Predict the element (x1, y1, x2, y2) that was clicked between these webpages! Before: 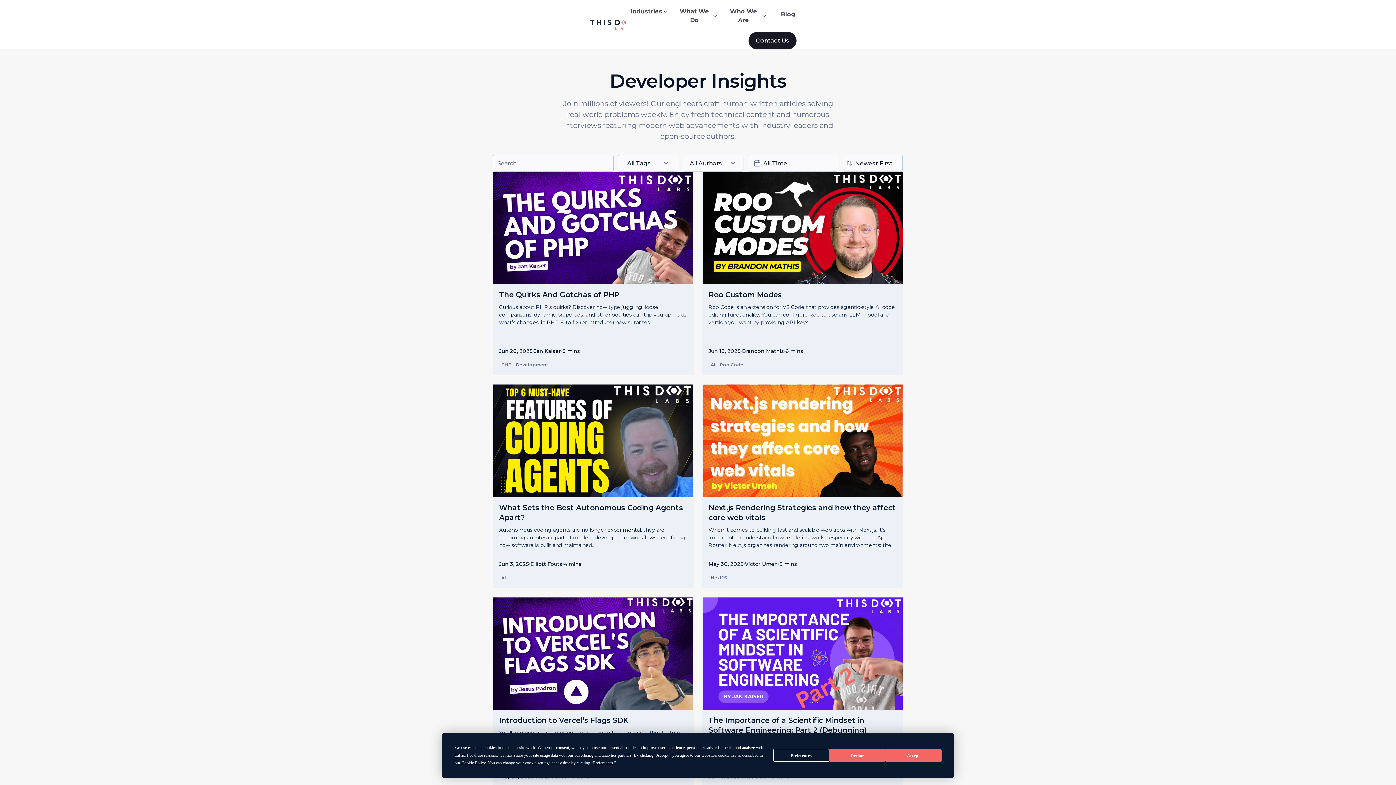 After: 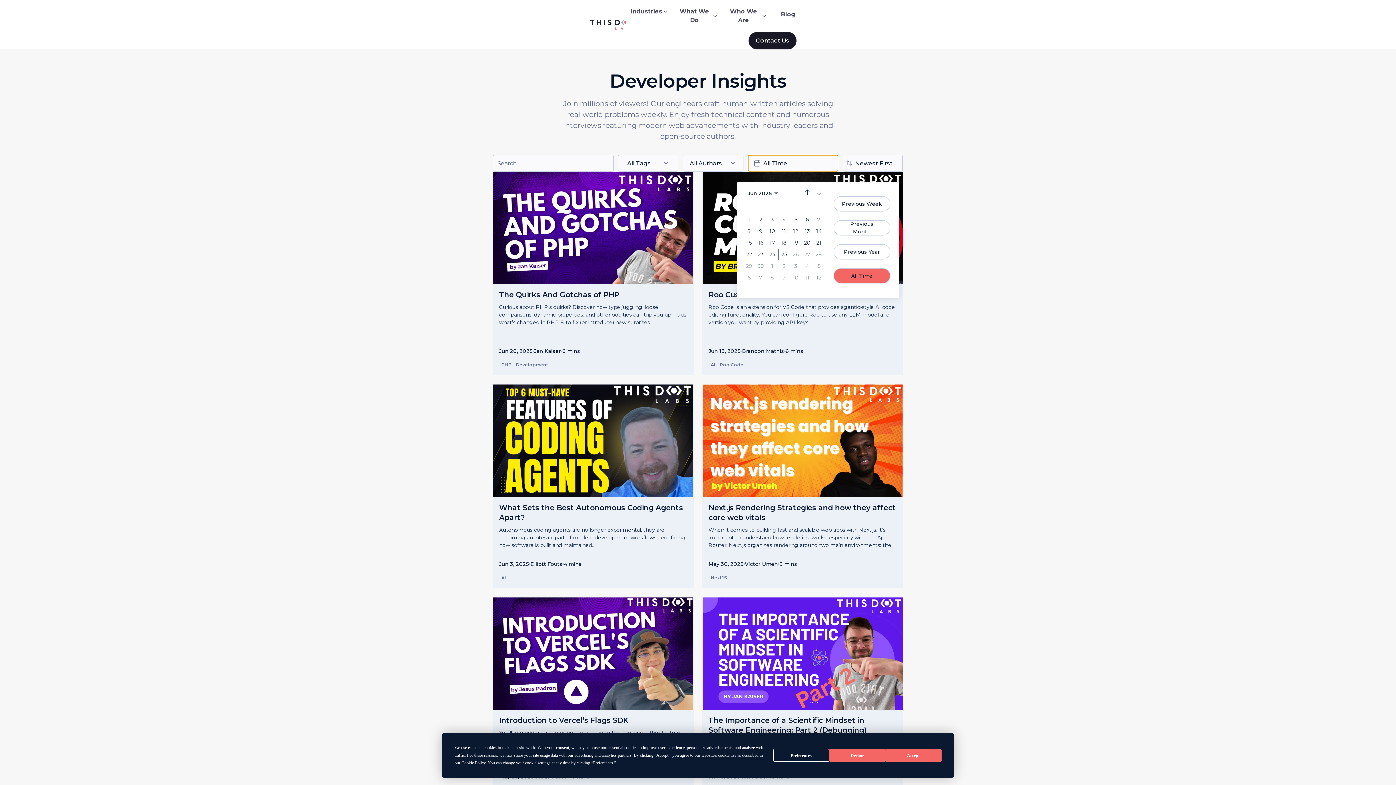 Action: label: All Time bbox: (747, 154, 838, 171)